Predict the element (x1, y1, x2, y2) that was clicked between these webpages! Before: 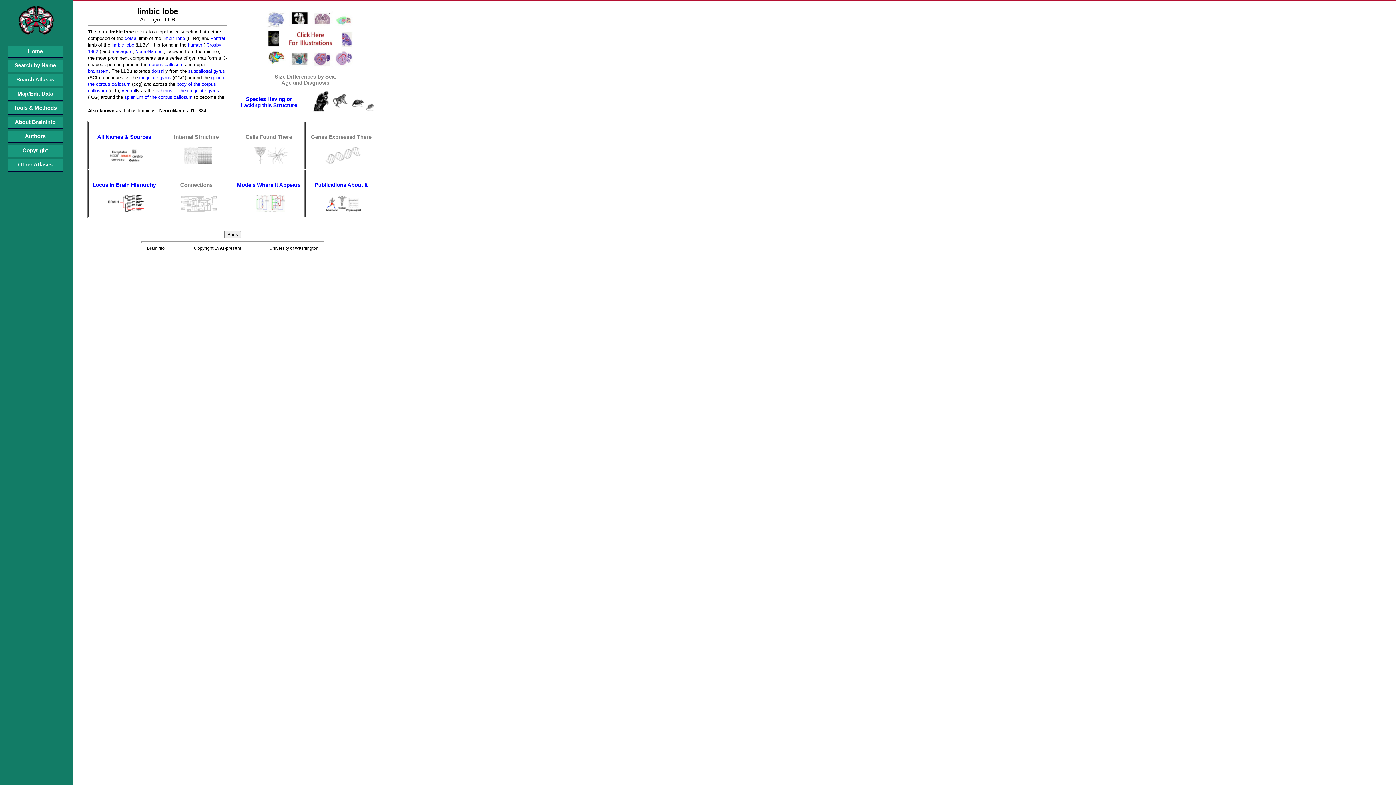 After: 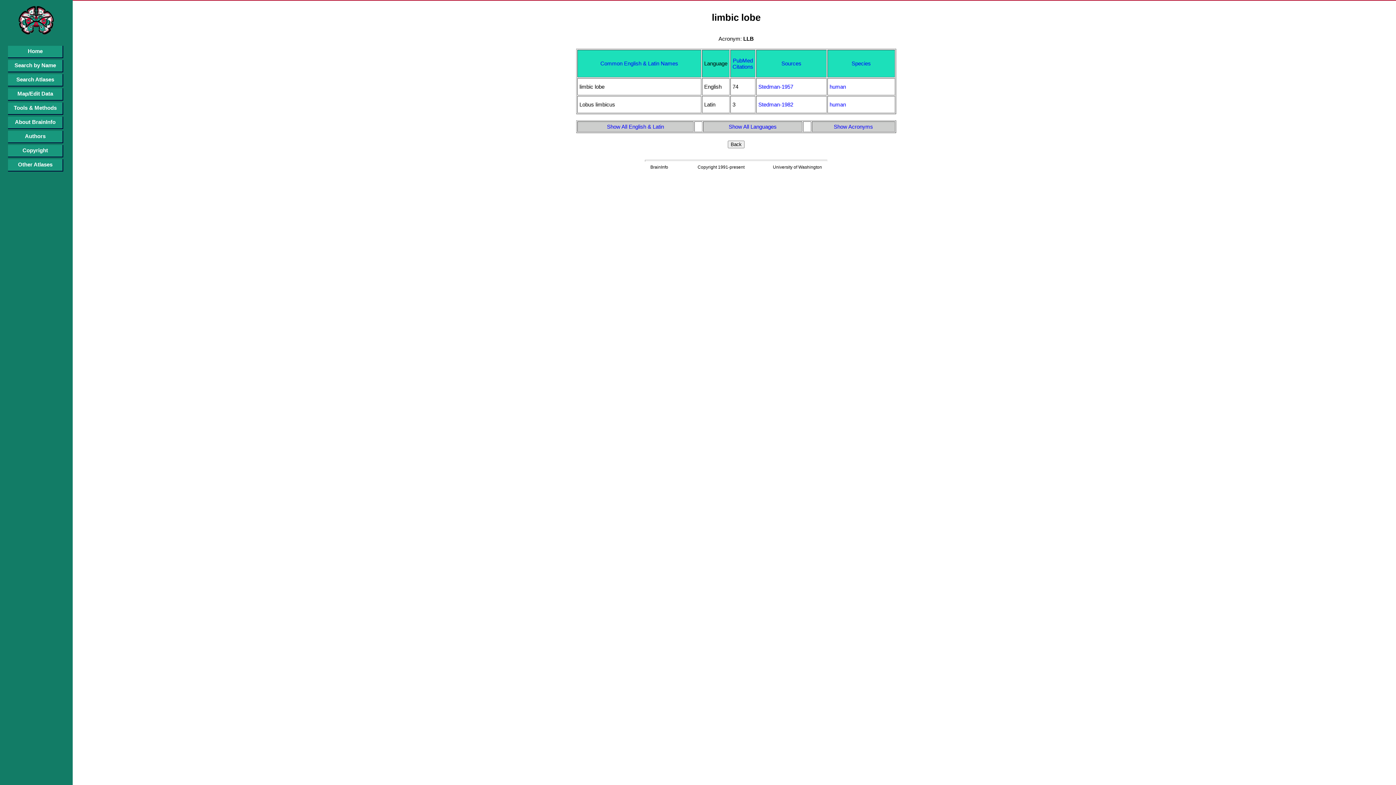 Action: bbox: (107, 146, 140, 164)